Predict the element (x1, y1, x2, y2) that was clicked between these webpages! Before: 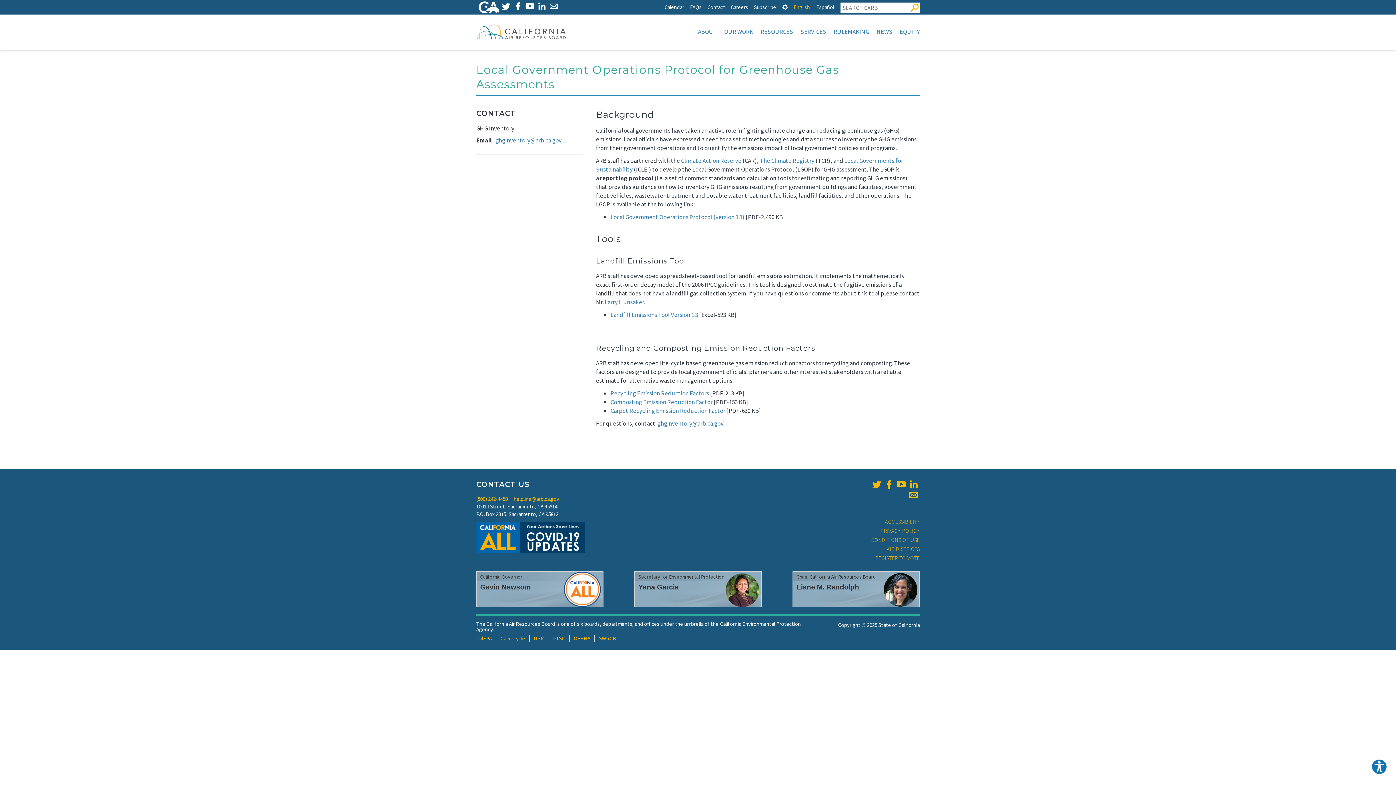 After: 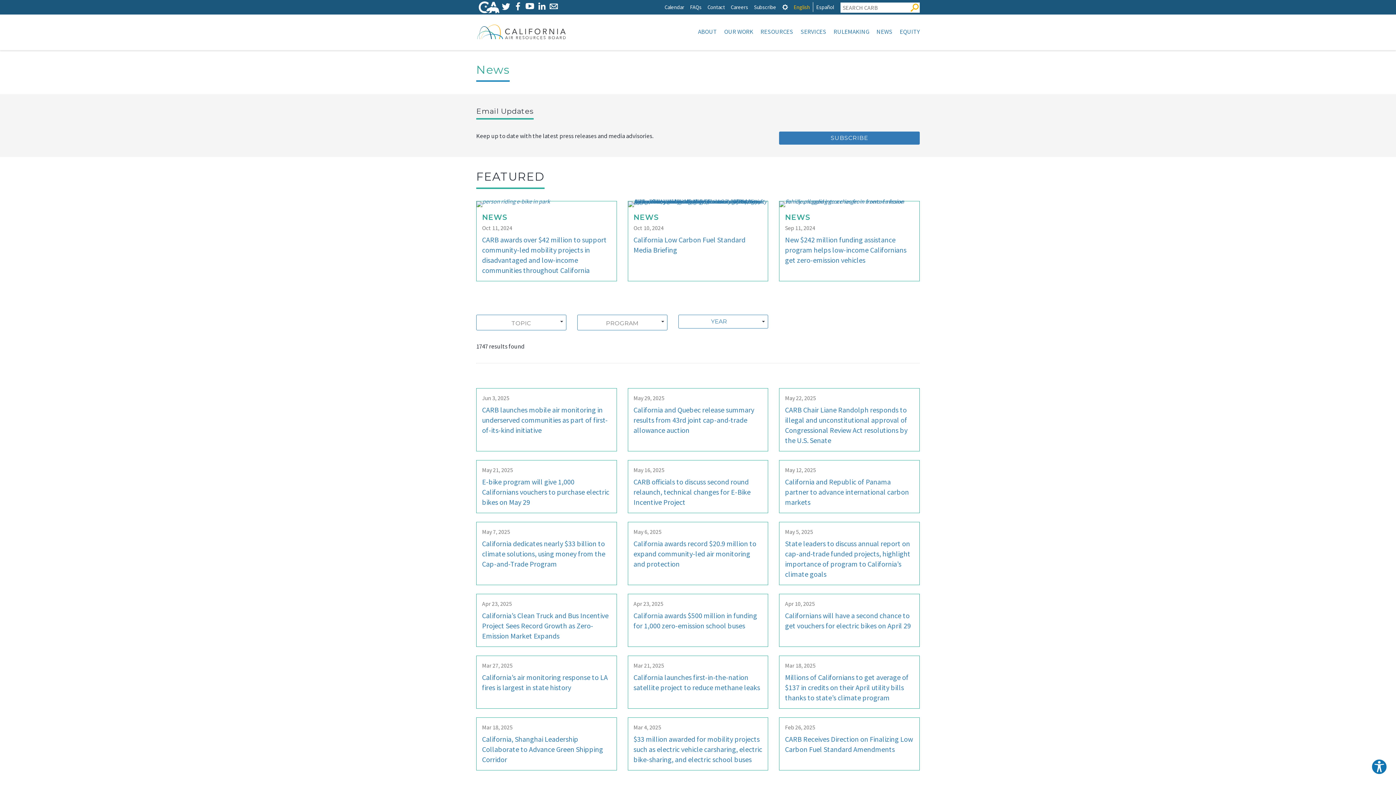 Action: bbox: (873, 25, 896, 37) label: NEWS